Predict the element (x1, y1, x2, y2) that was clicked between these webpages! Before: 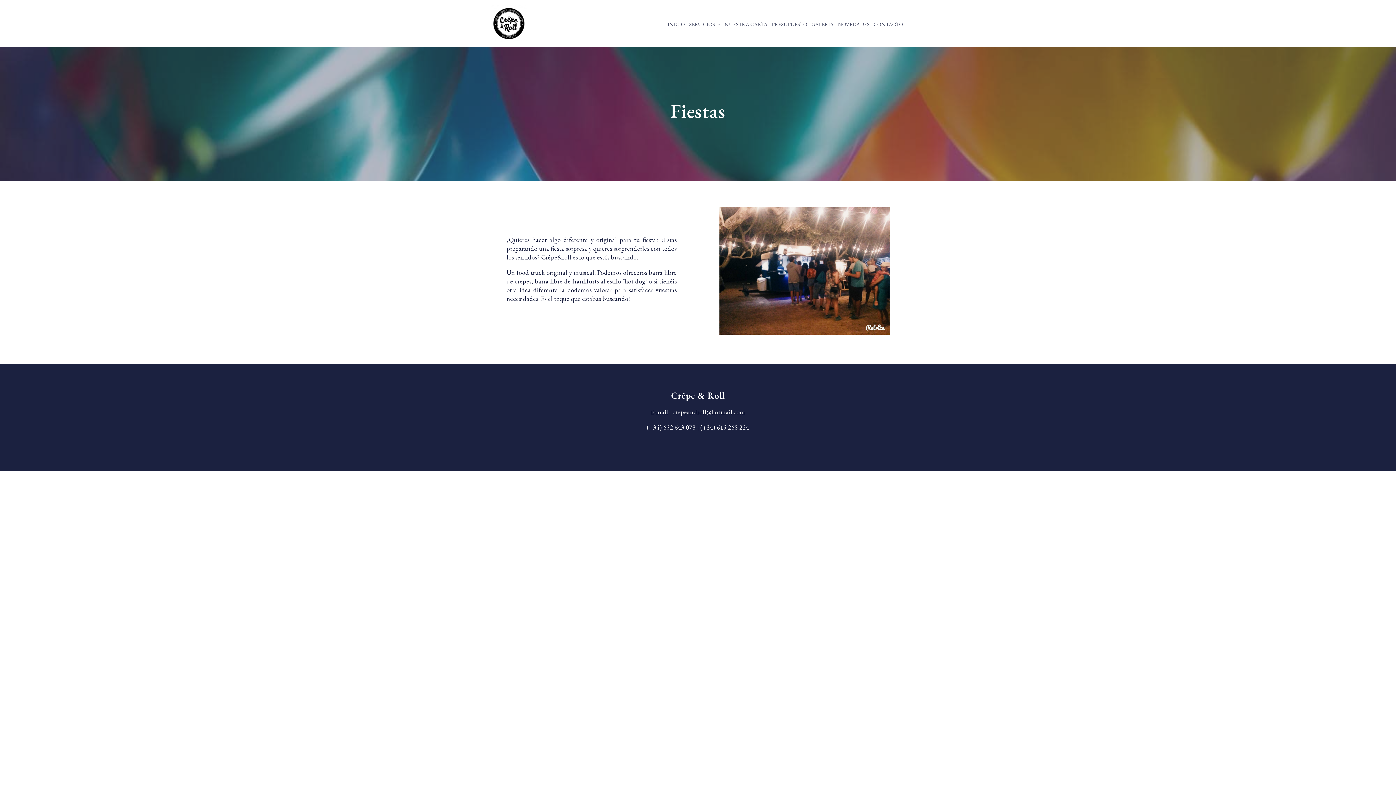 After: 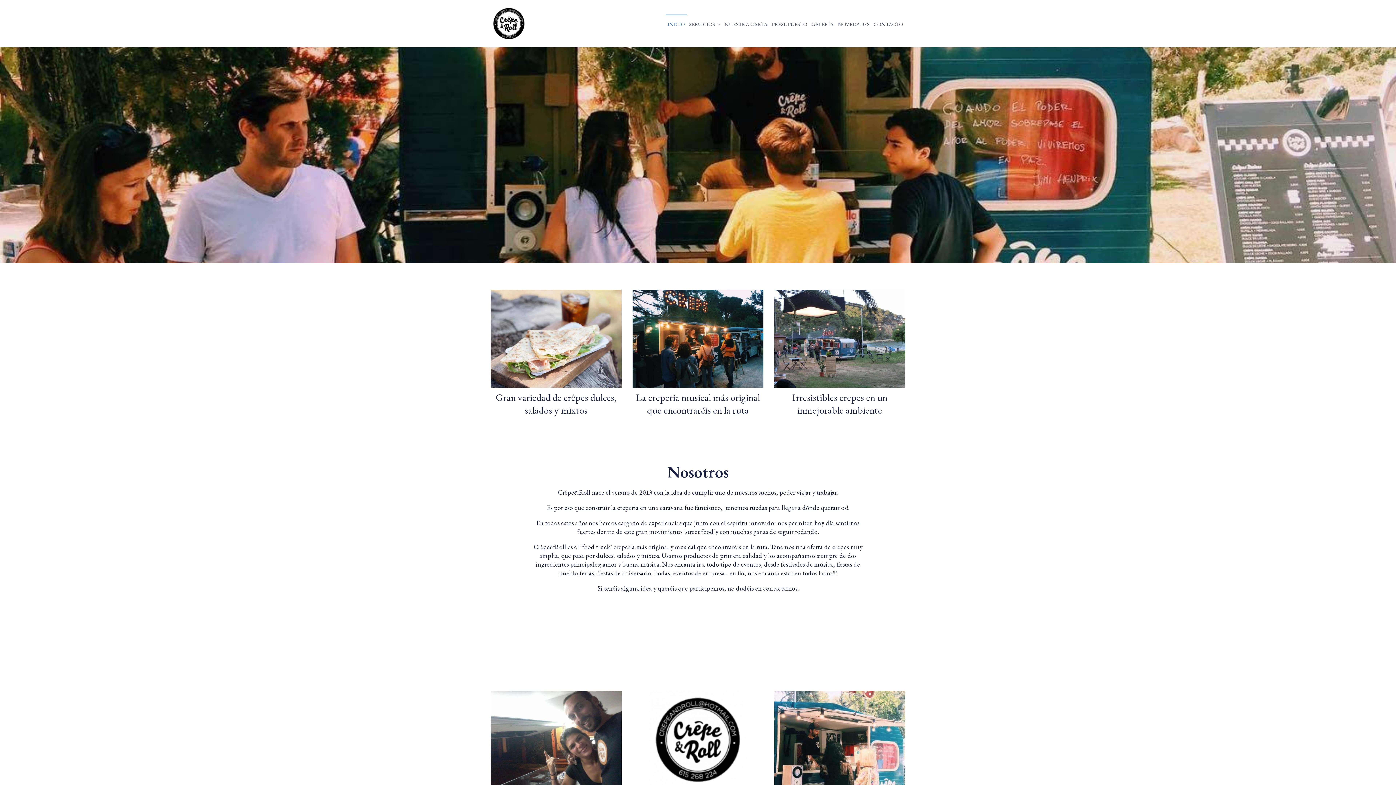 Action: bbox: (490, 0, 527, 47)